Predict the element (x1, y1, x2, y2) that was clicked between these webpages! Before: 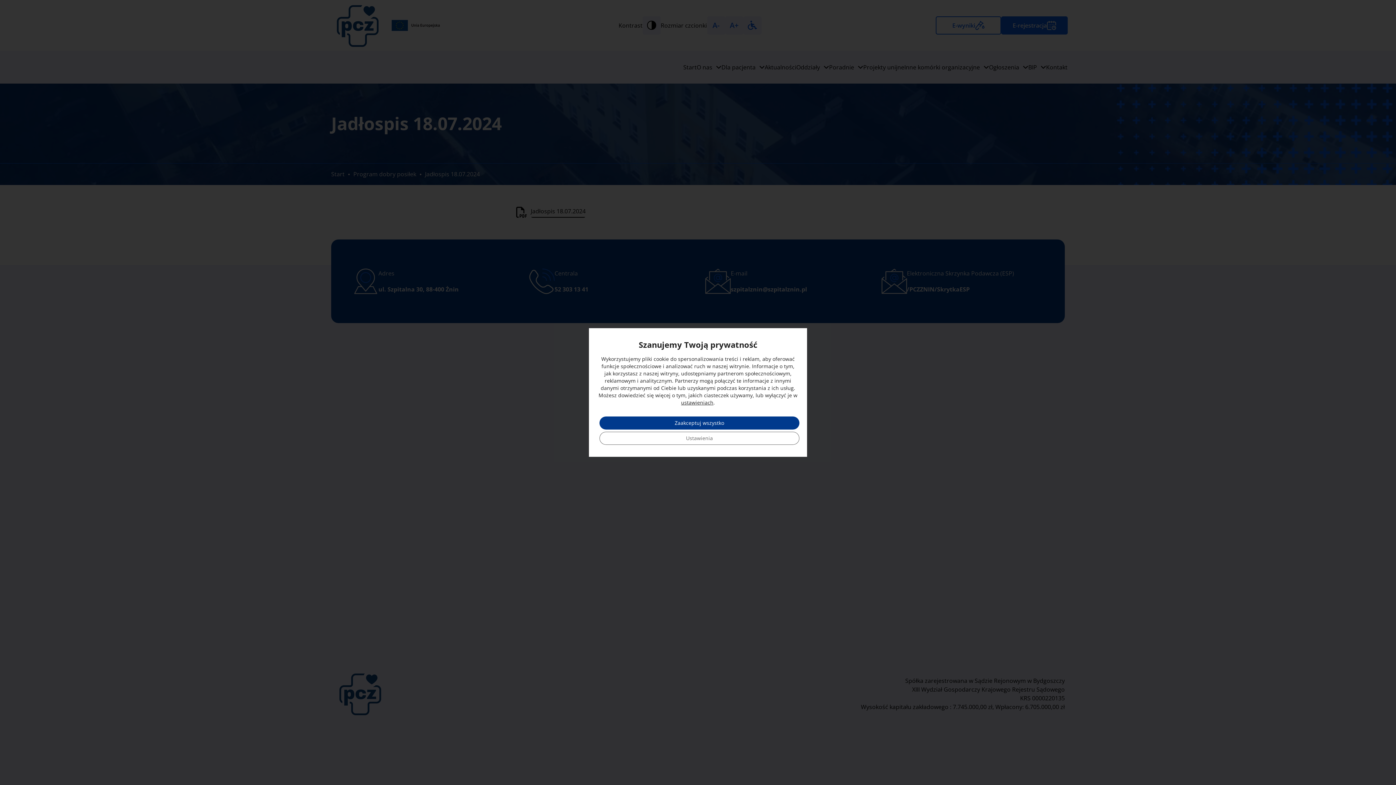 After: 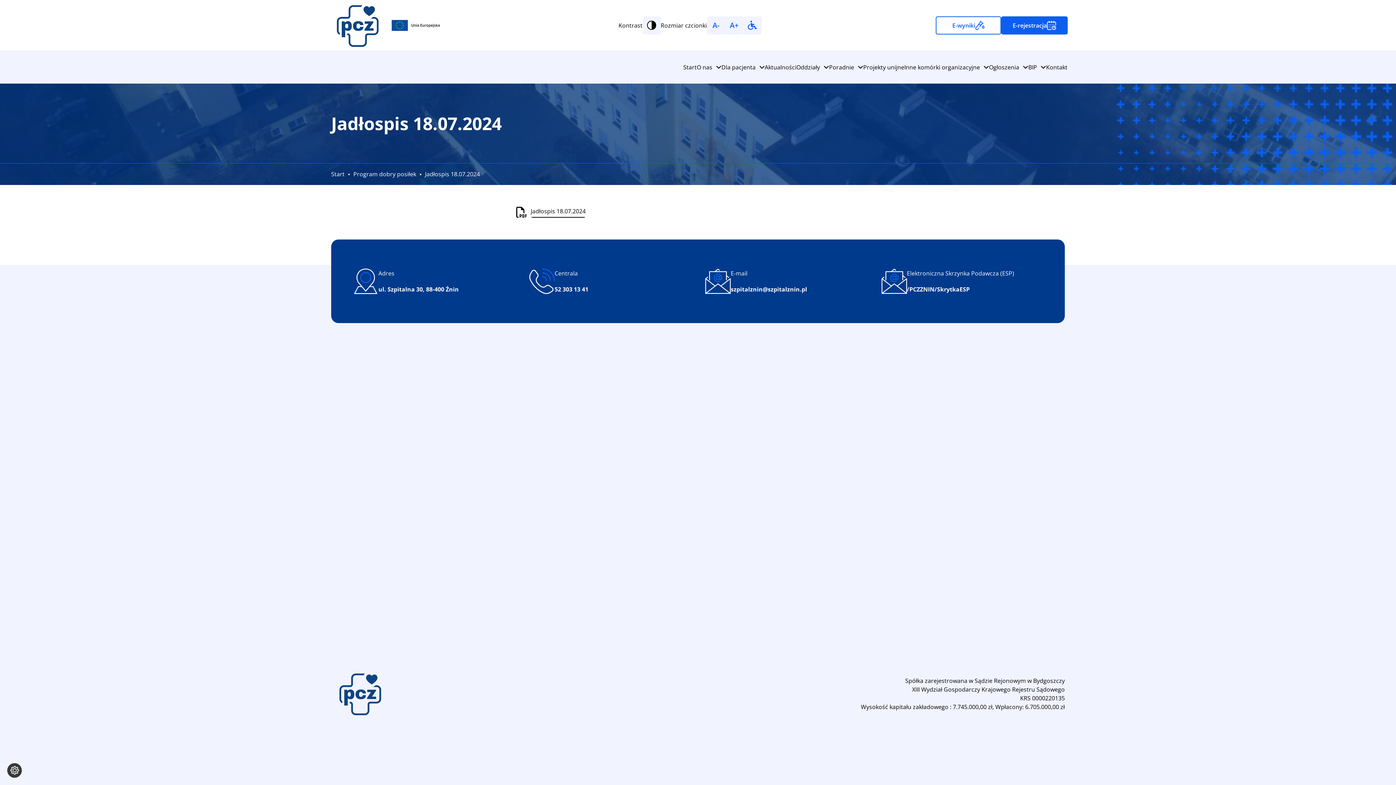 Action: label: Zaakceptuj wszystko bbox: (599, 416, 799, 429)